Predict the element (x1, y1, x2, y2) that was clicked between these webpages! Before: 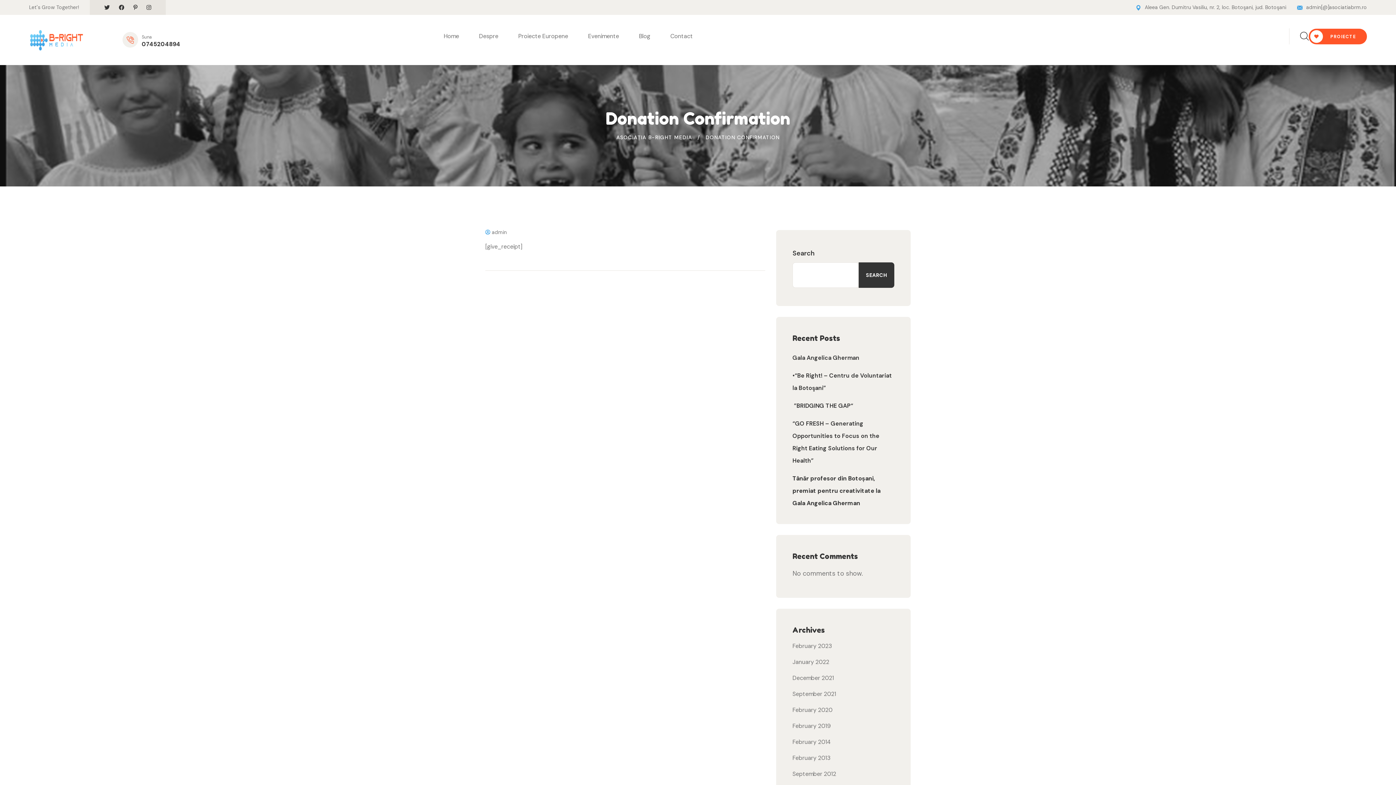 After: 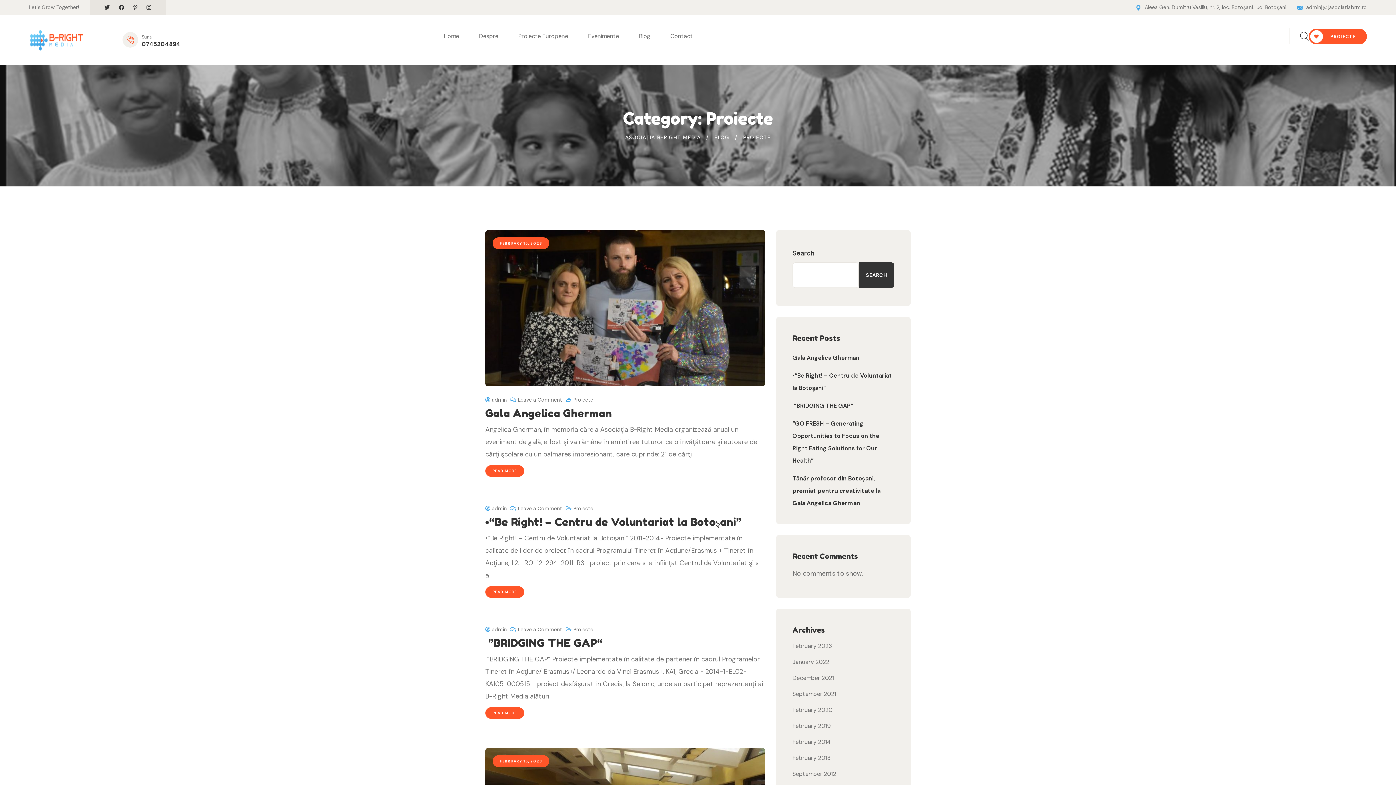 Action: label:  PROIECTE bbox: (1309, 28, 1367, 44)